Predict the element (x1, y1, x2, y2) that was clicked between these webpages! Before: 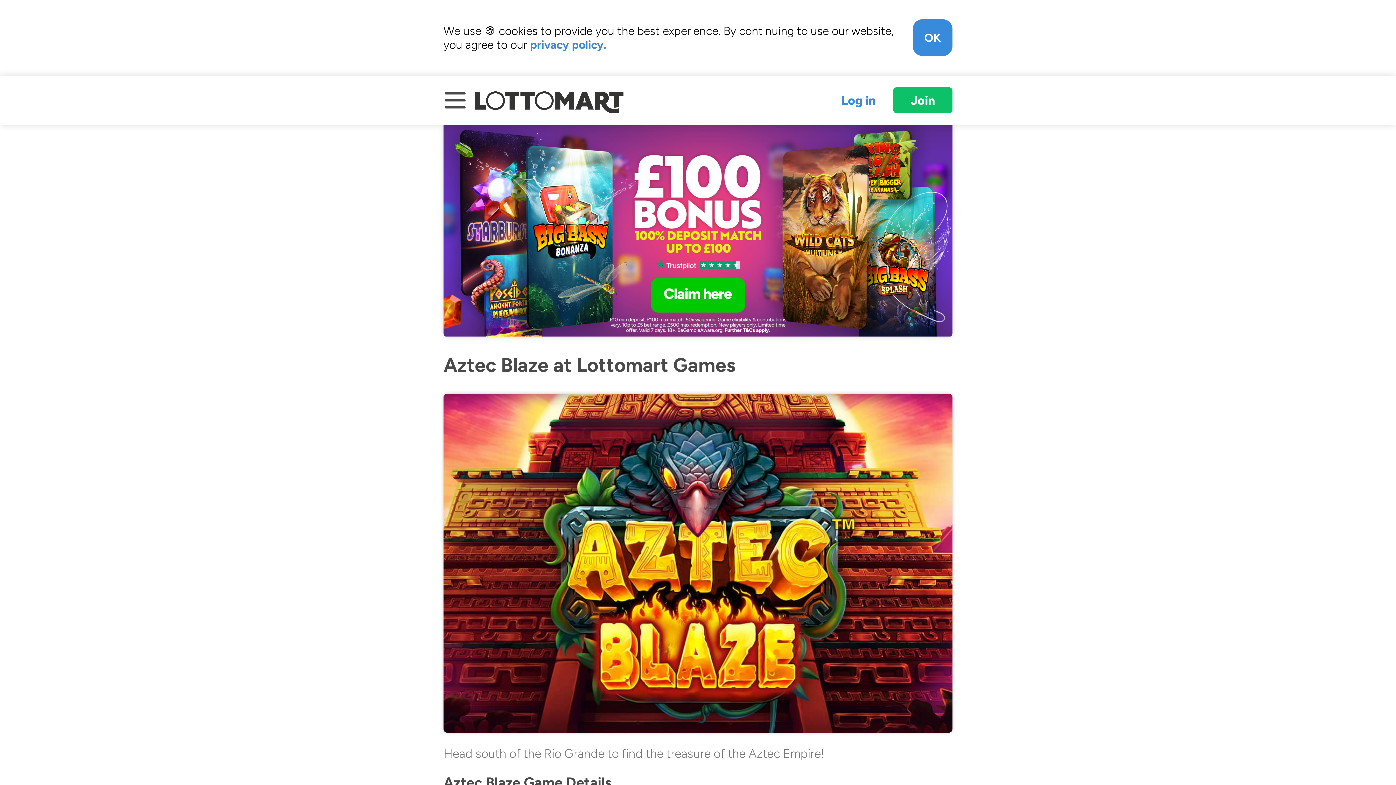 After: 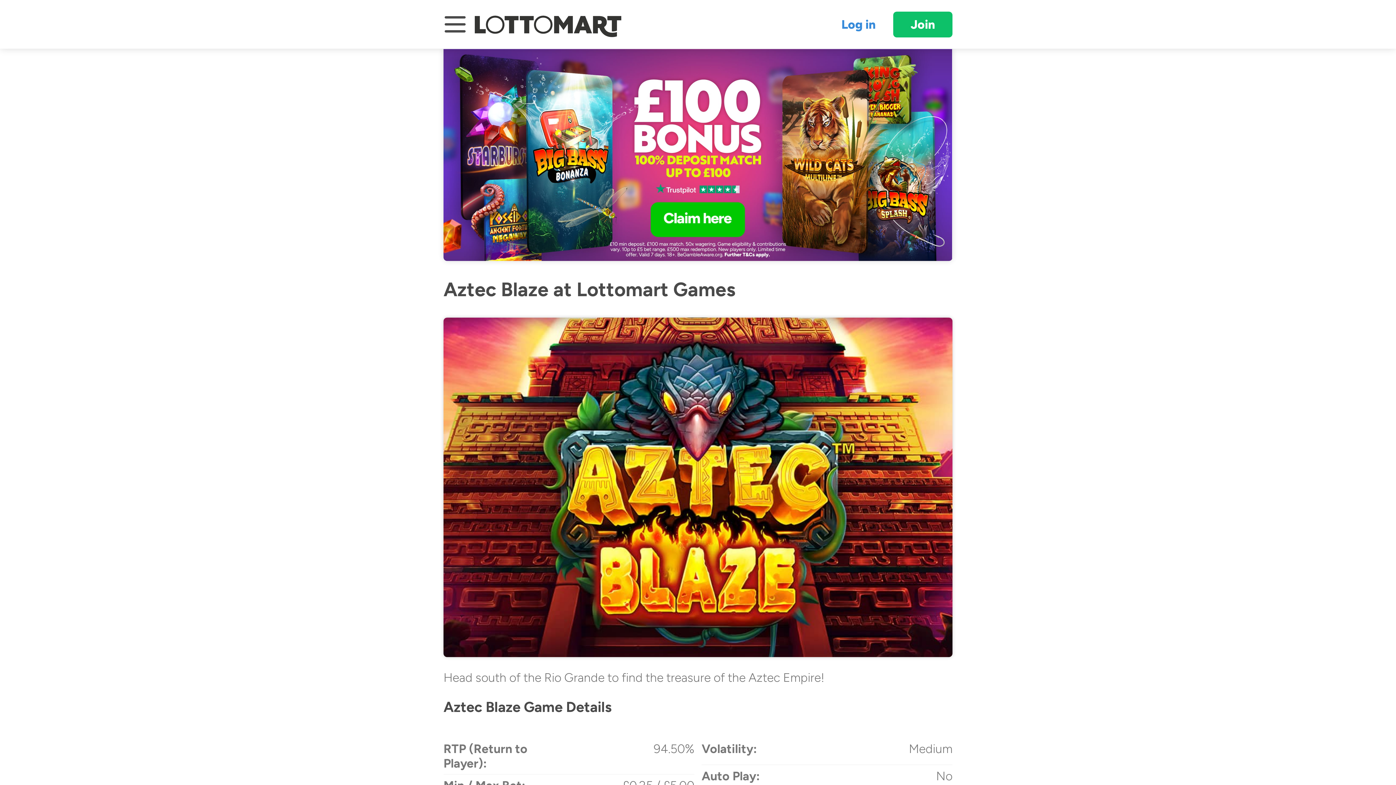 Action: bbox: (913, 19, 952, 56) label: OK